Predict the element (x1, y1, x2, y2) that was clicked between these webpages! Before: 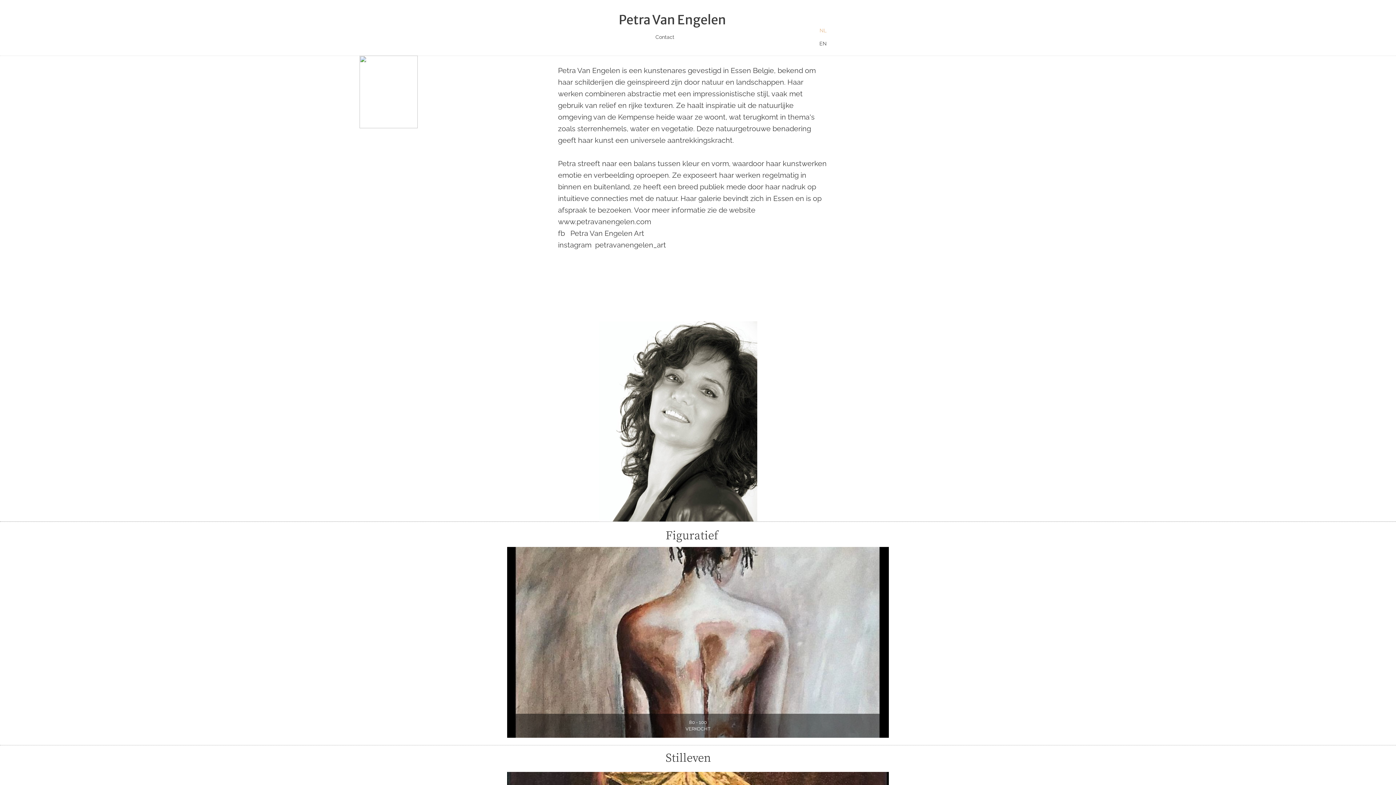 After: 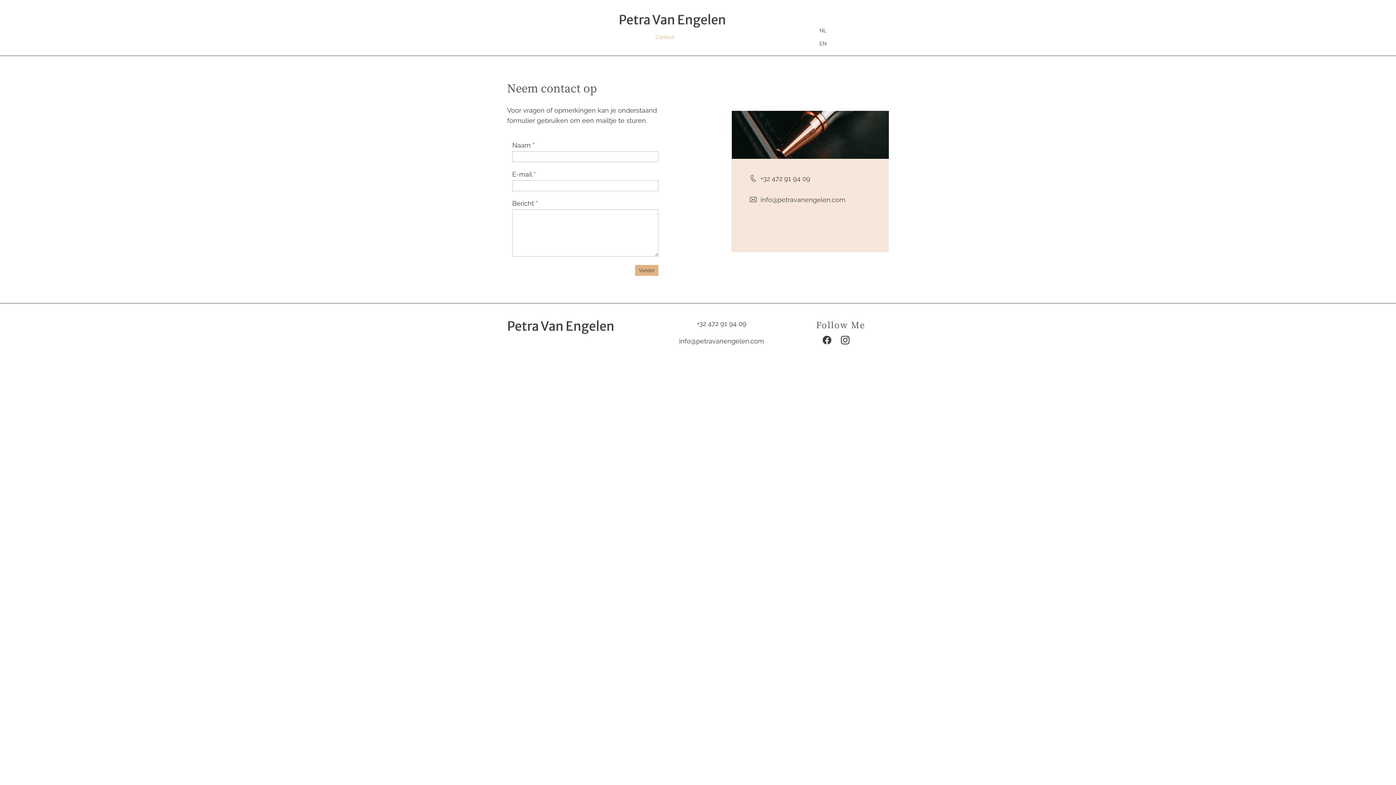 Action: bbox: (655, 30, 674, 44) label: Contact